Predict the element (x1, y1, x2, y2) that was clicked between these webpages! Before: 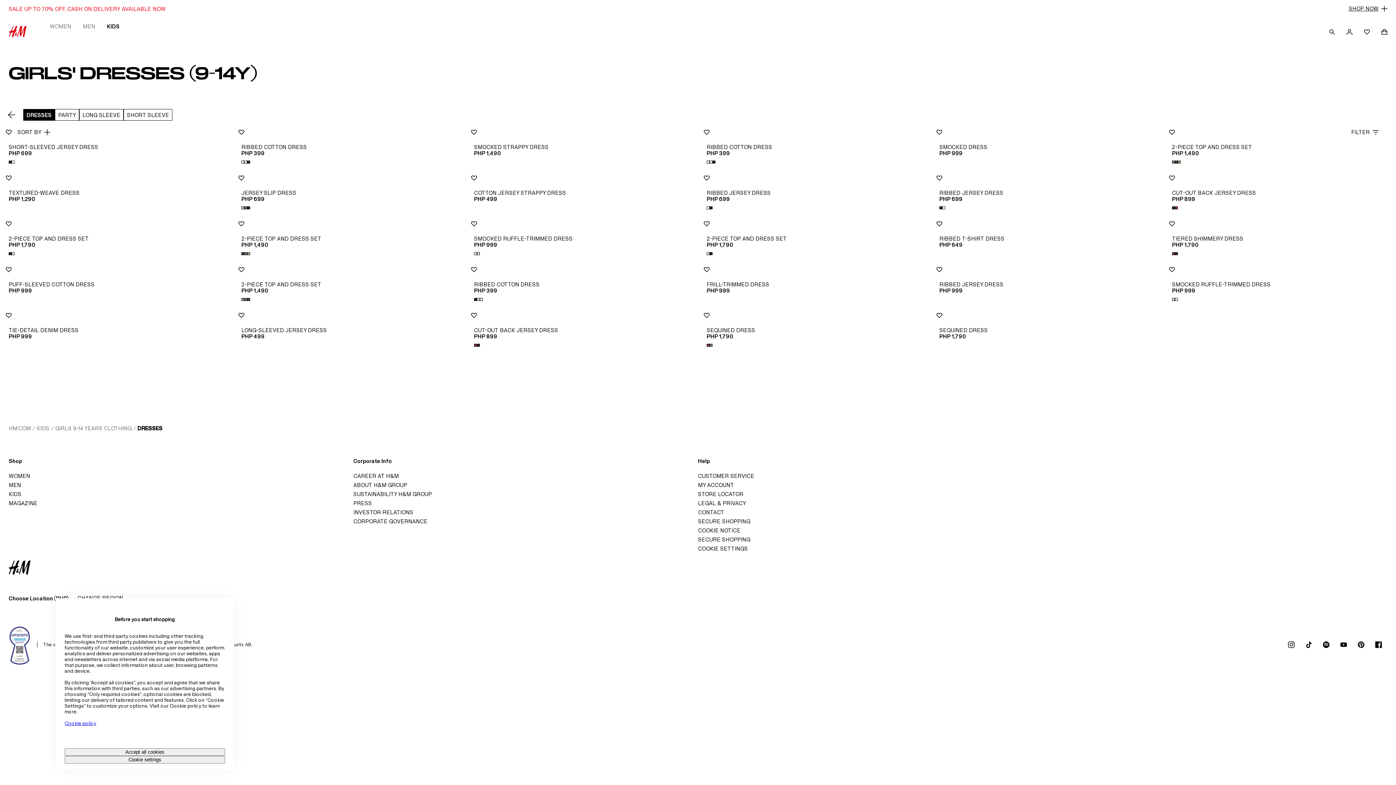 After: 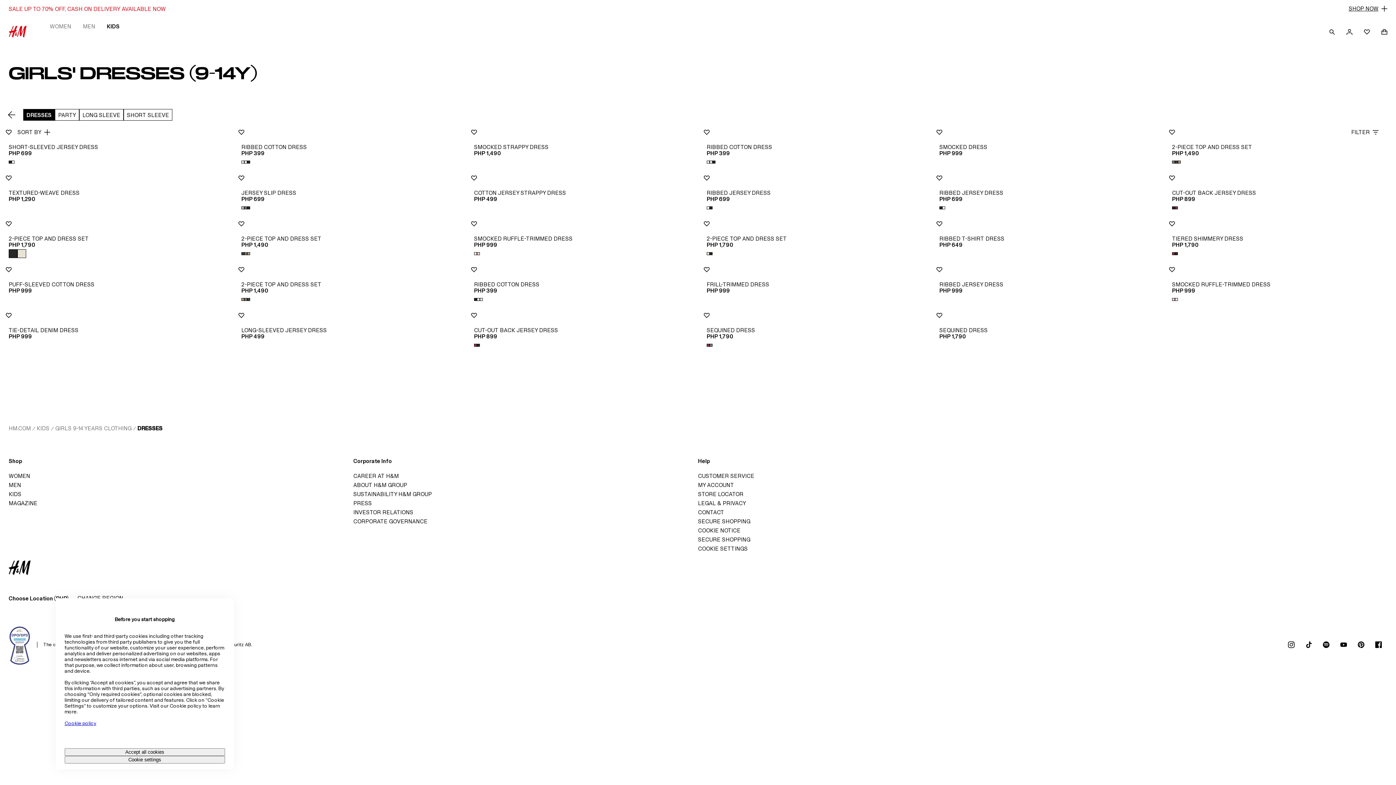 Action: label: Enlarge available colors bbox: (8, 249, 14, 258)